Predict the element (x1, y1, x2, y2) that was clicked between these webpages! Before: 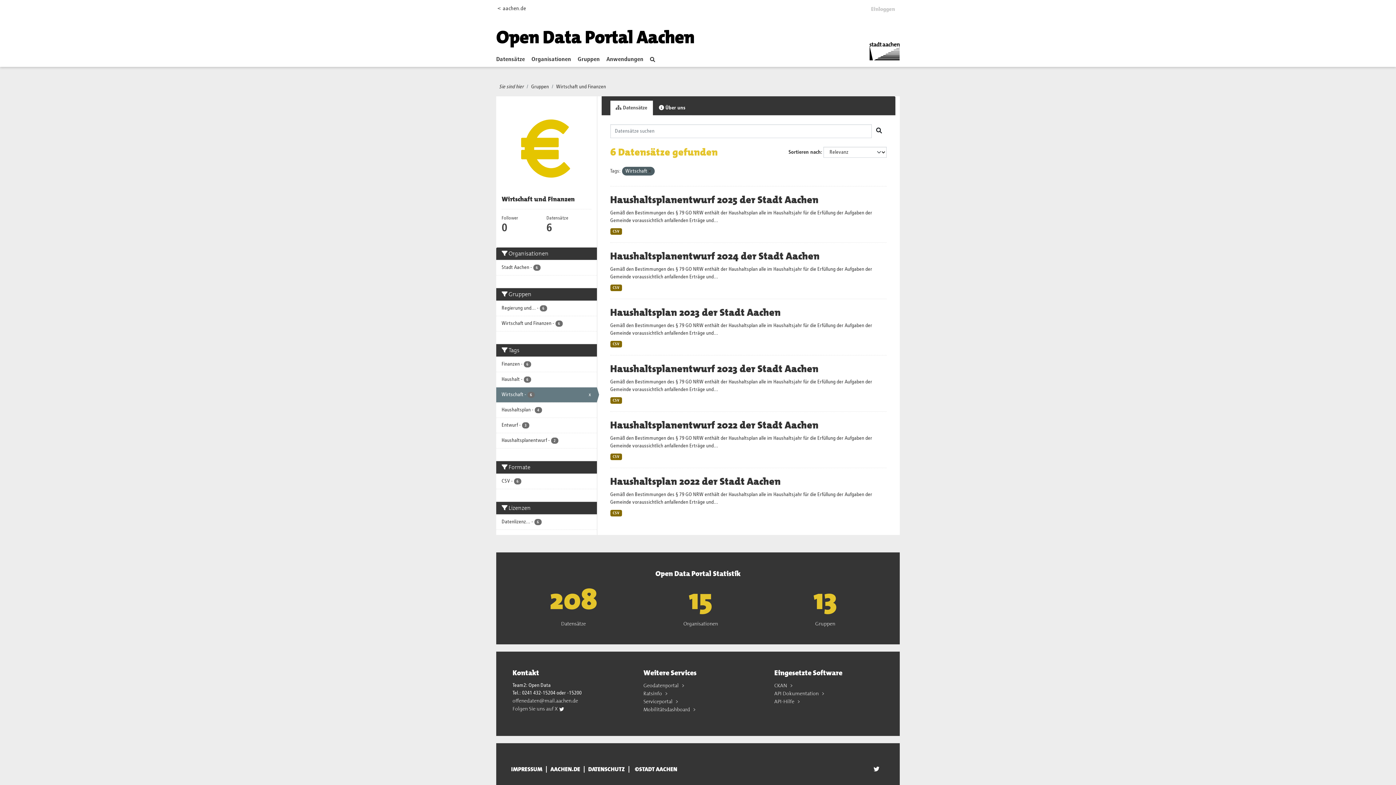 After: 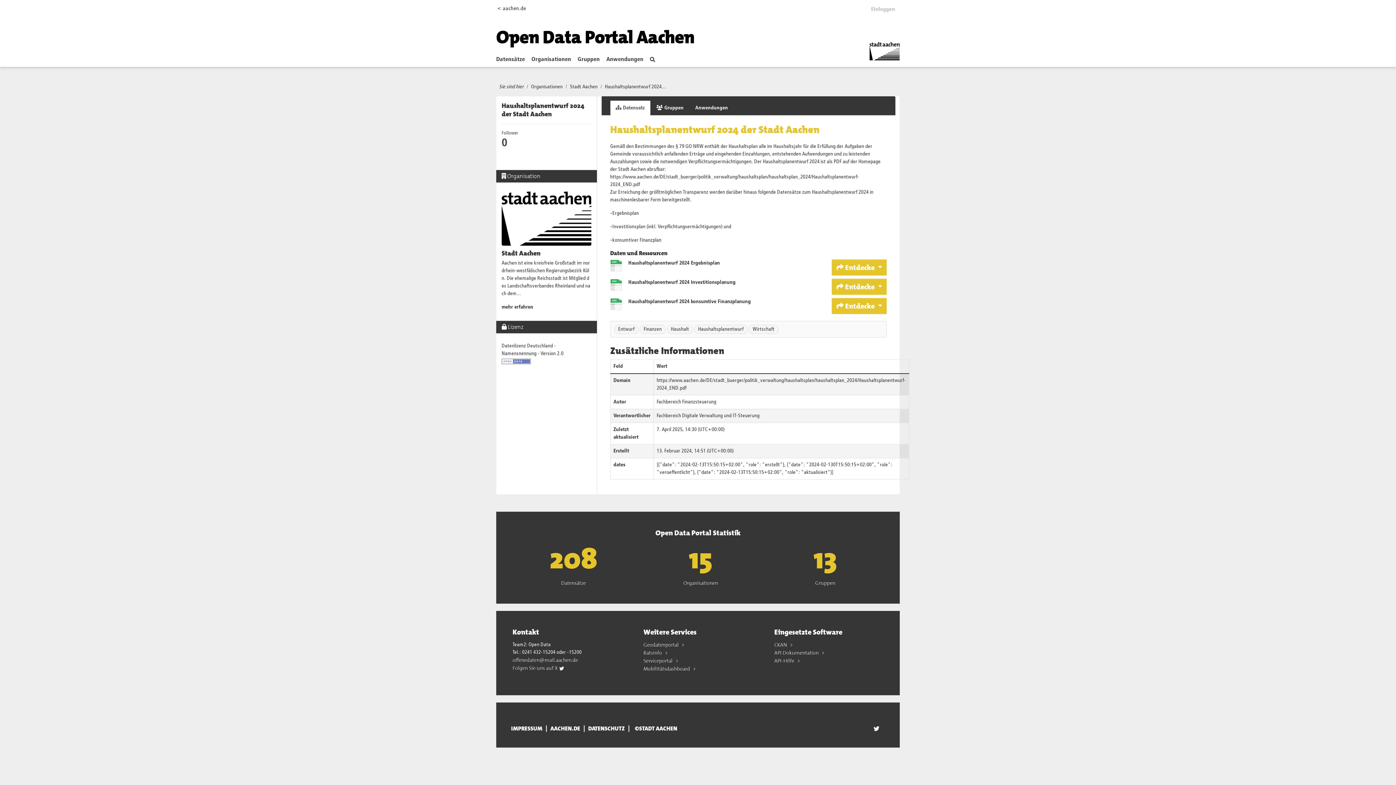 Action: bbox: (610, 284, 622, 291) label: CSV